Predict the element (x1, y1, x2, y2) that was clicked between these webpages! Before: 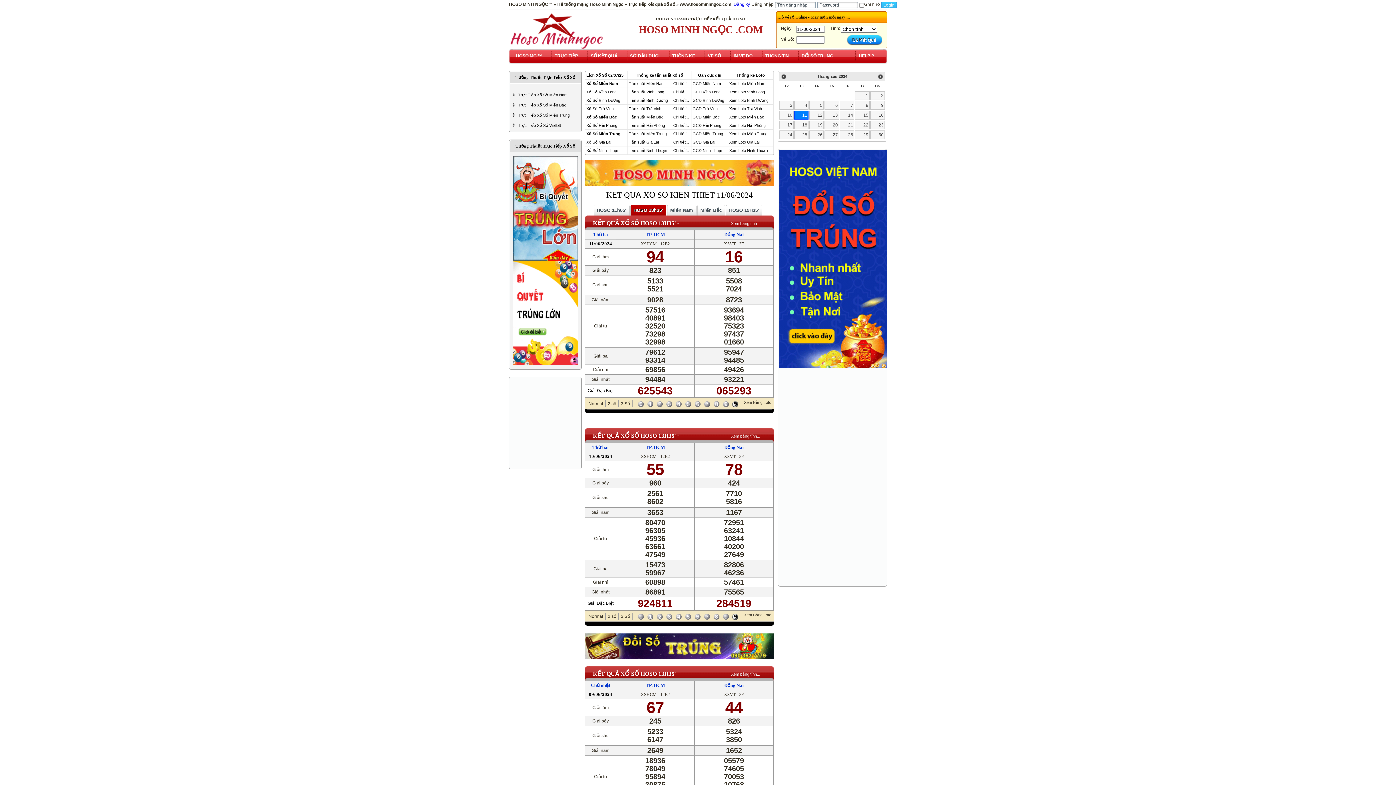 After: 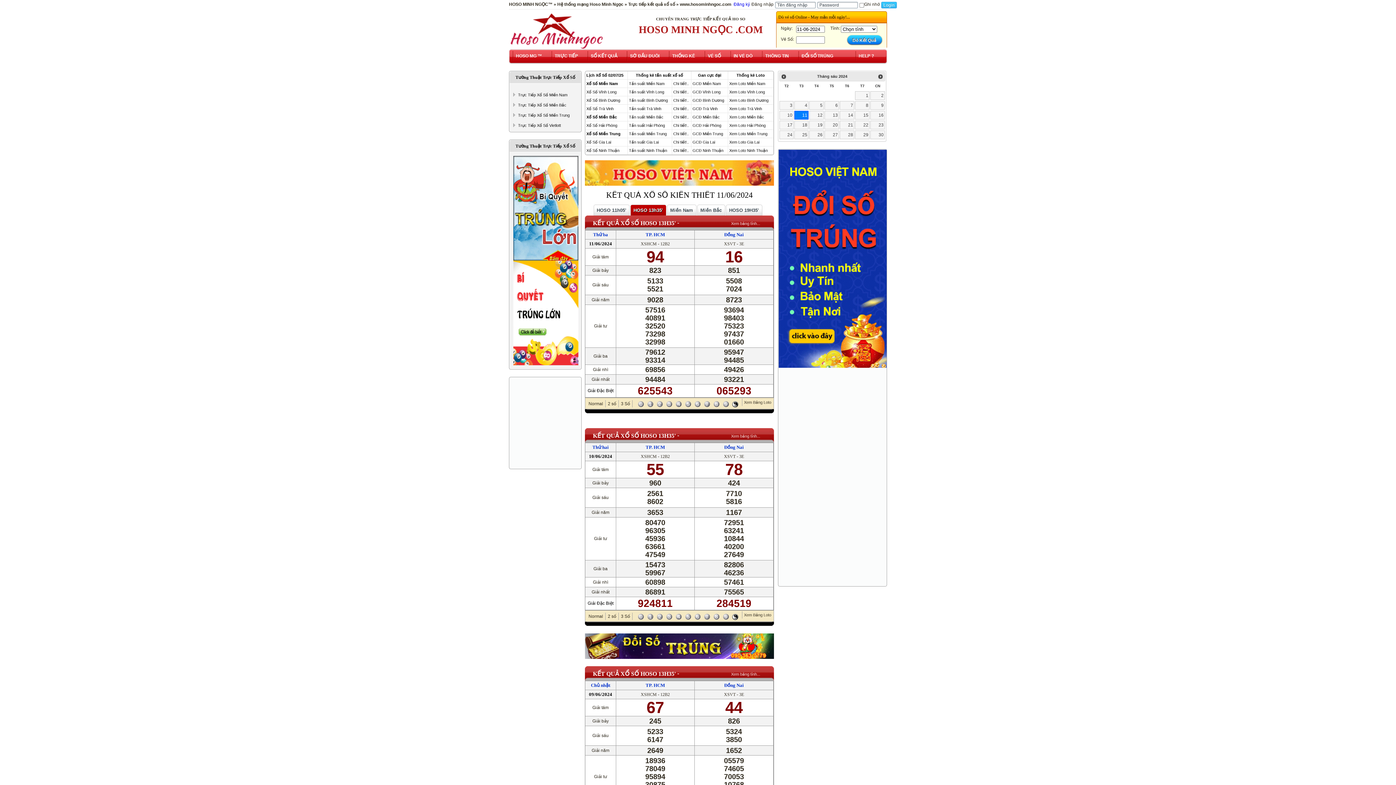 Action: bbox: (593, 232, 608, 237) label: Thứ ba